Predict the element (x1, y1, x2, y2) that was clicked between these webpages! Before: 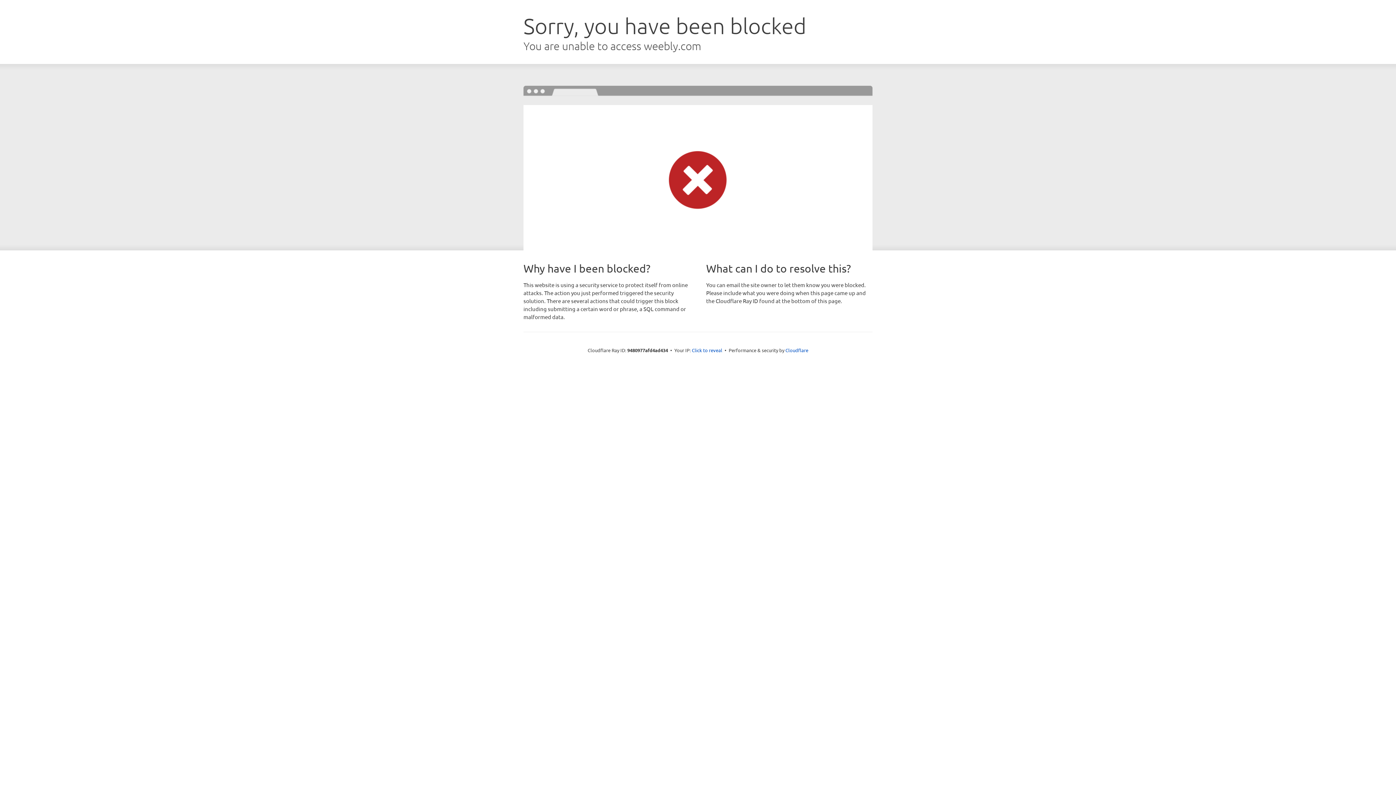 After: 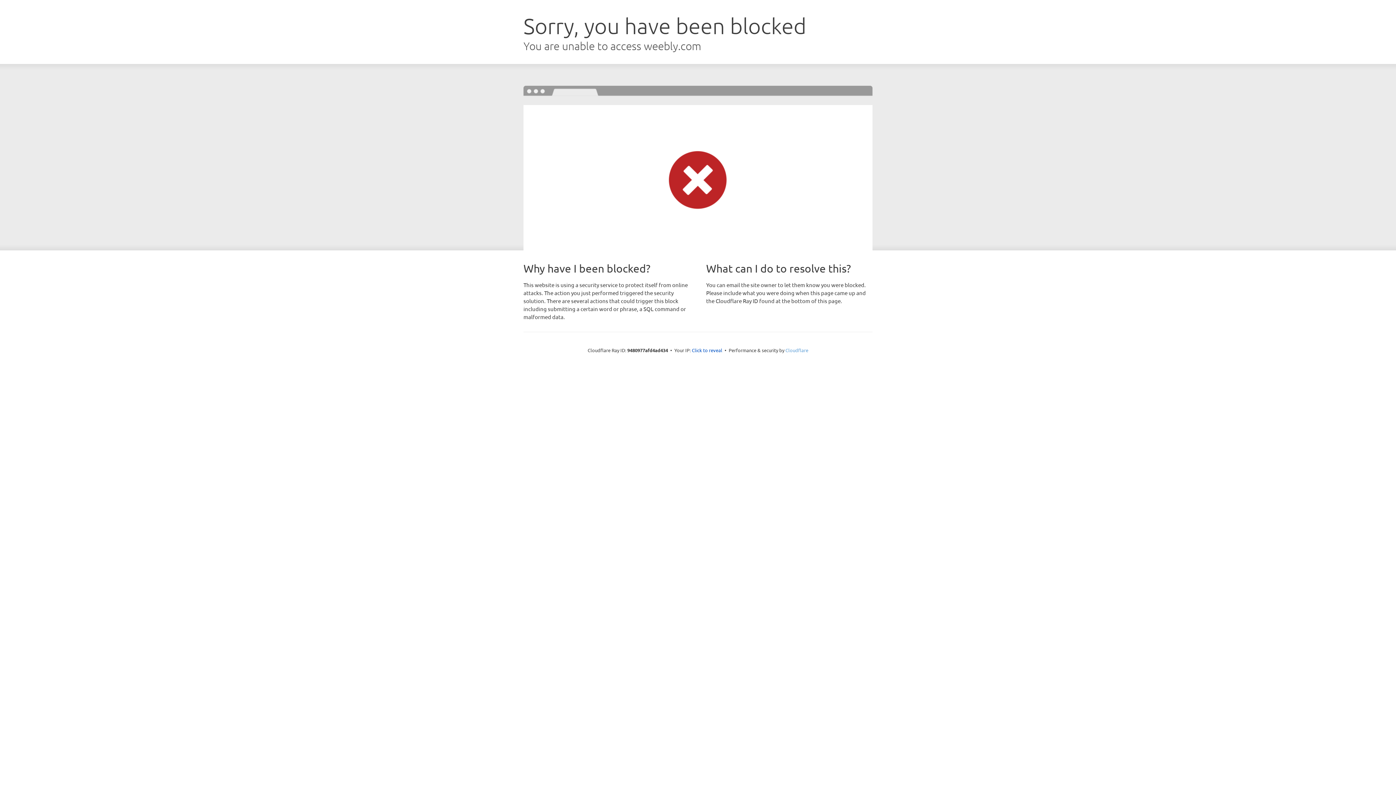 Action: bbox: (785, 347, 808, 353) label: Cloudflare